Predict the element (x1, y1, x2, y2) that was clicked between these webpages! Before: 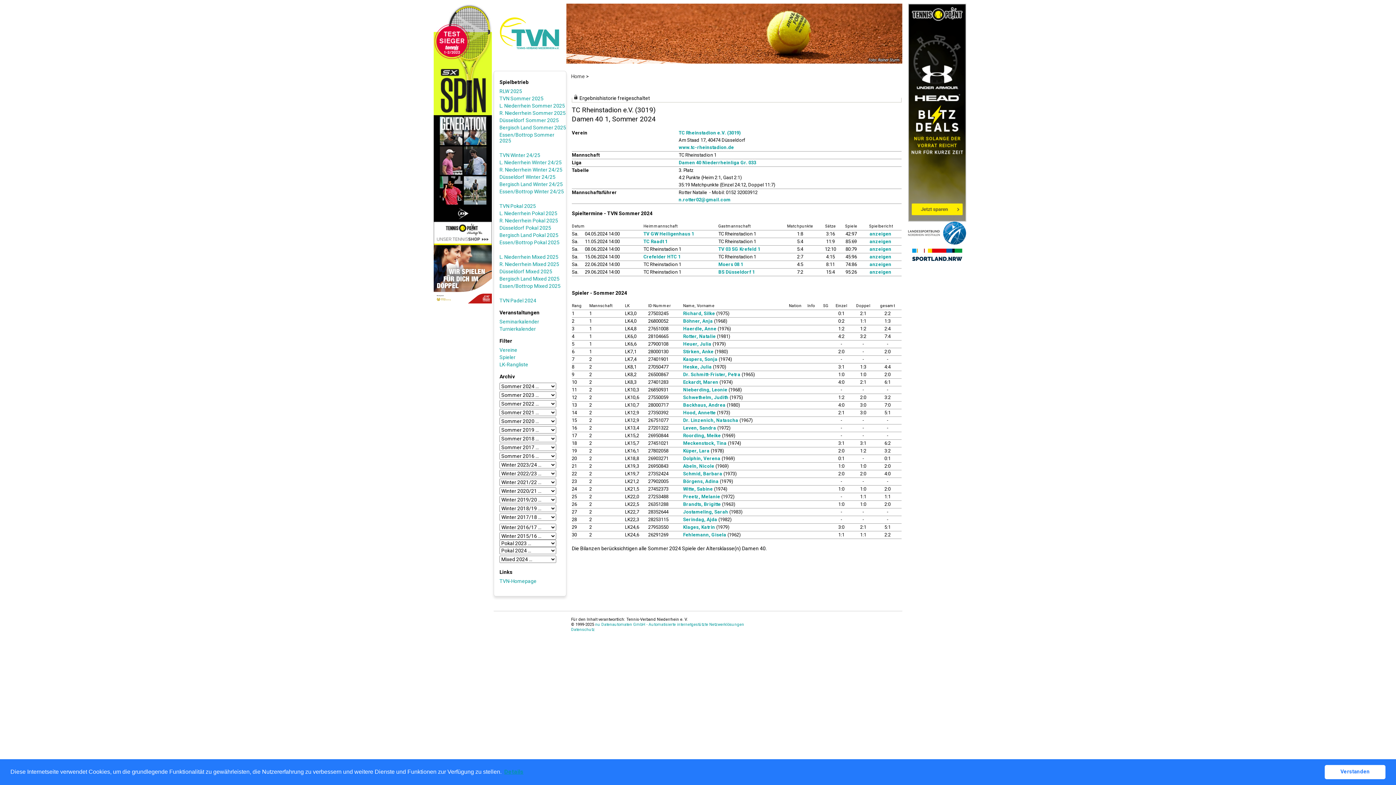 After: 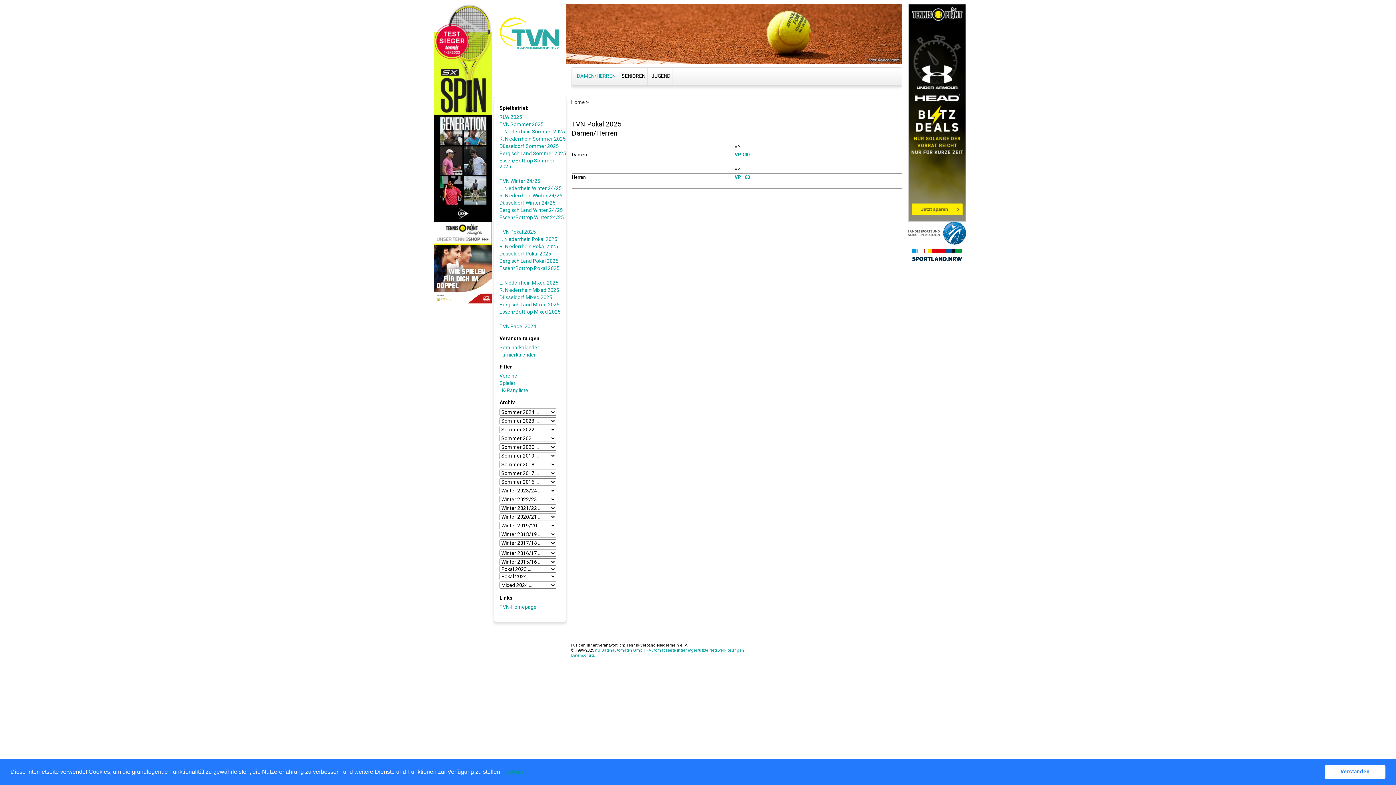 Action: bbox: (499, 203, 566, 209) label: TVN Pokal 2025